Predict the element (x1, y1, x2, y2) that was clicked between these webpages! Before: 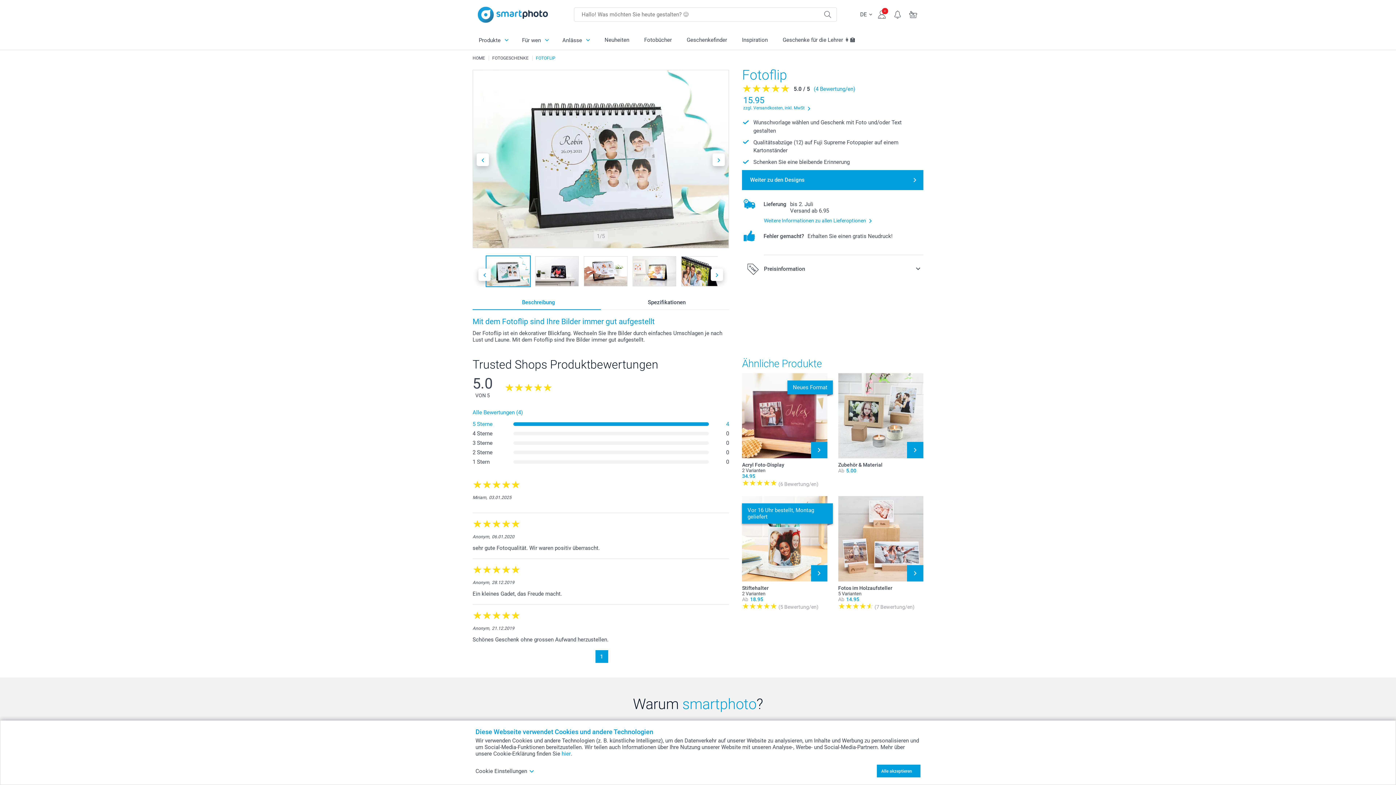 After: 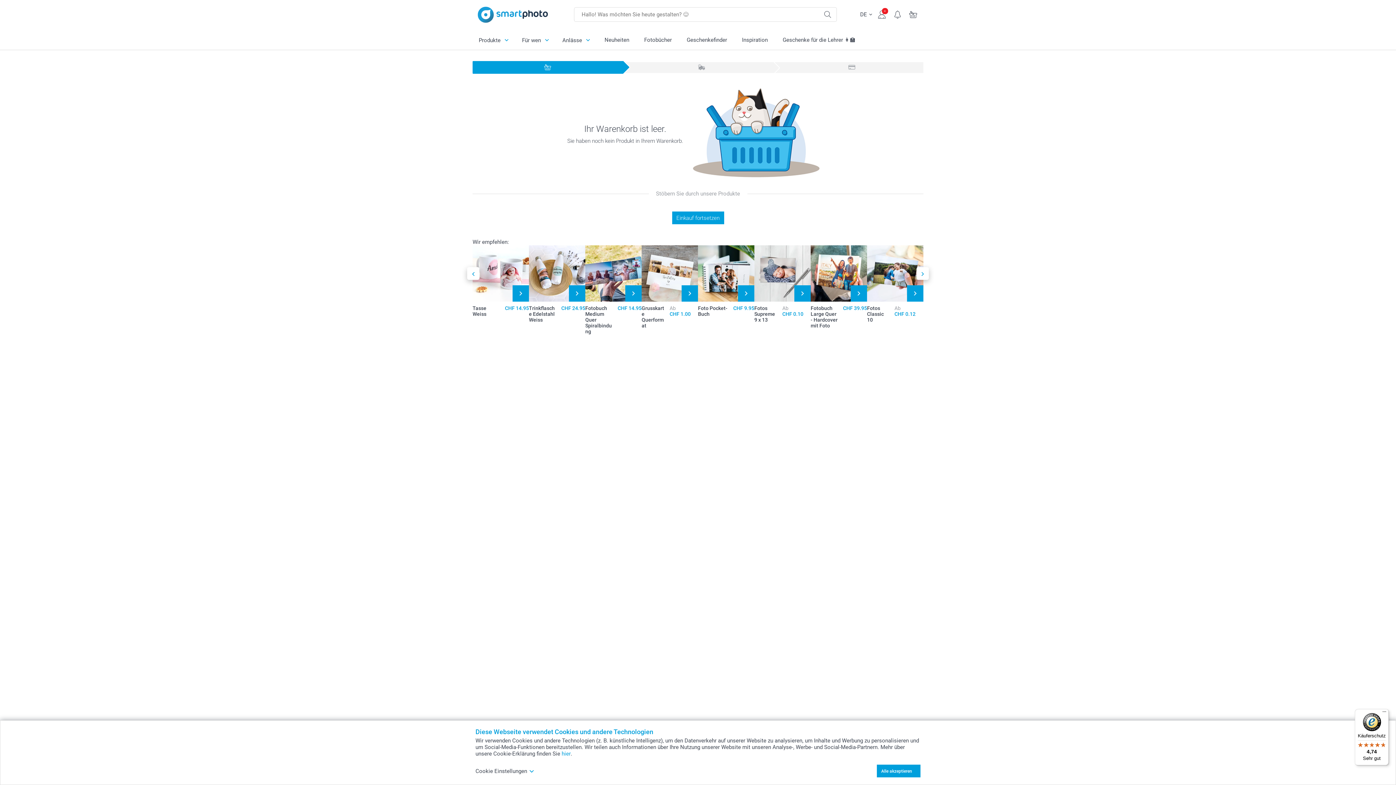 Action: bbox: (905, 7, 921, 19)